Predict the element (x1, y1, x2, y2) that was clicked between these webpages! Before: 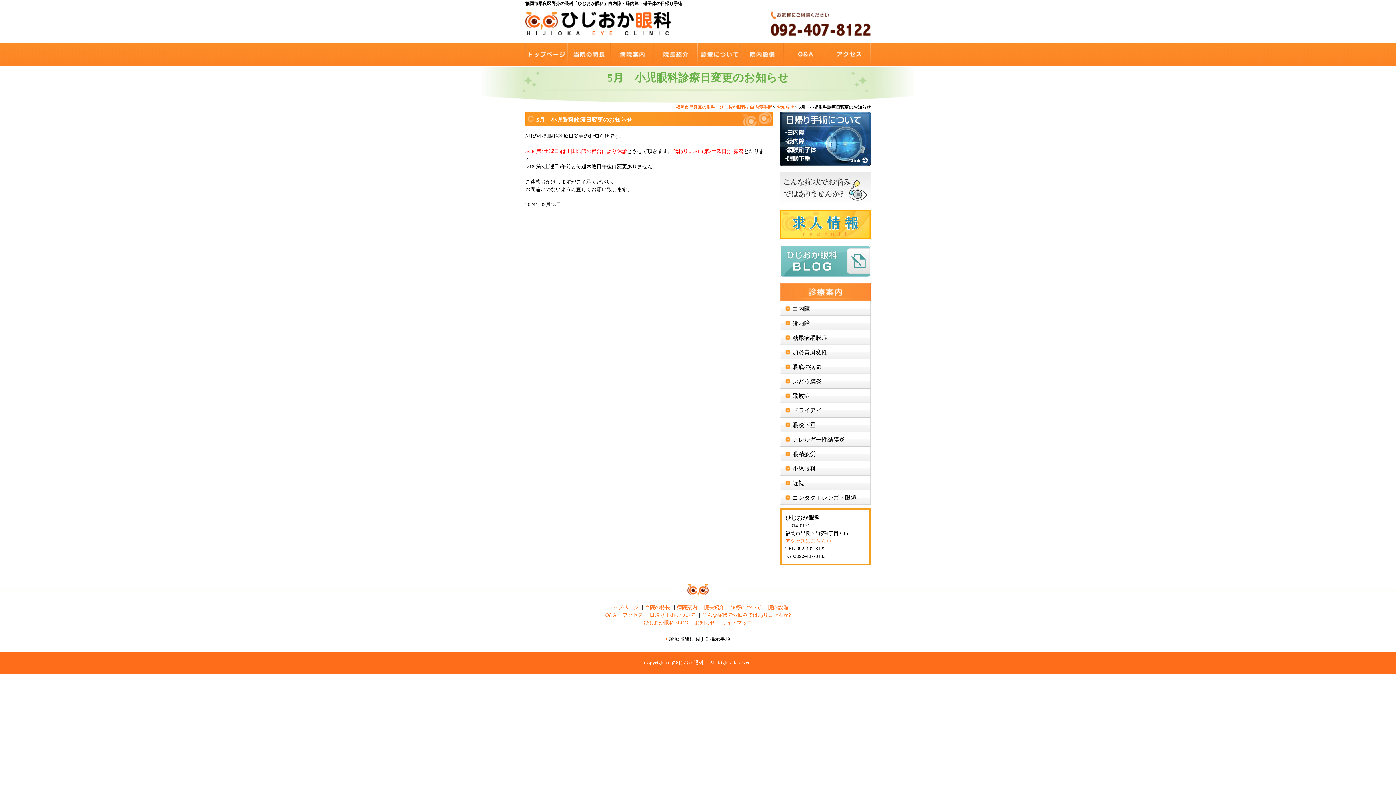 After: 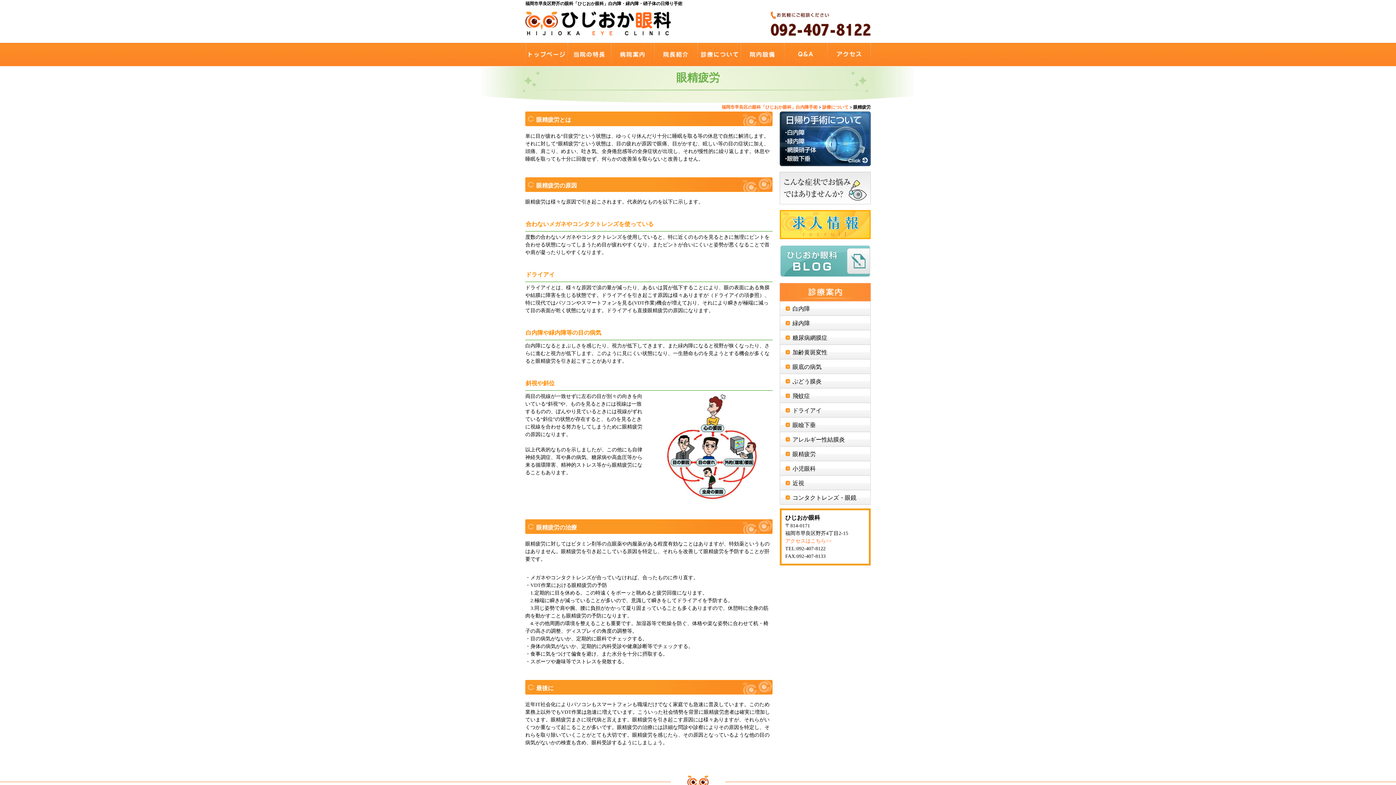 Action: bbox: (780, 446, 883, 465) label: 眼精疲労